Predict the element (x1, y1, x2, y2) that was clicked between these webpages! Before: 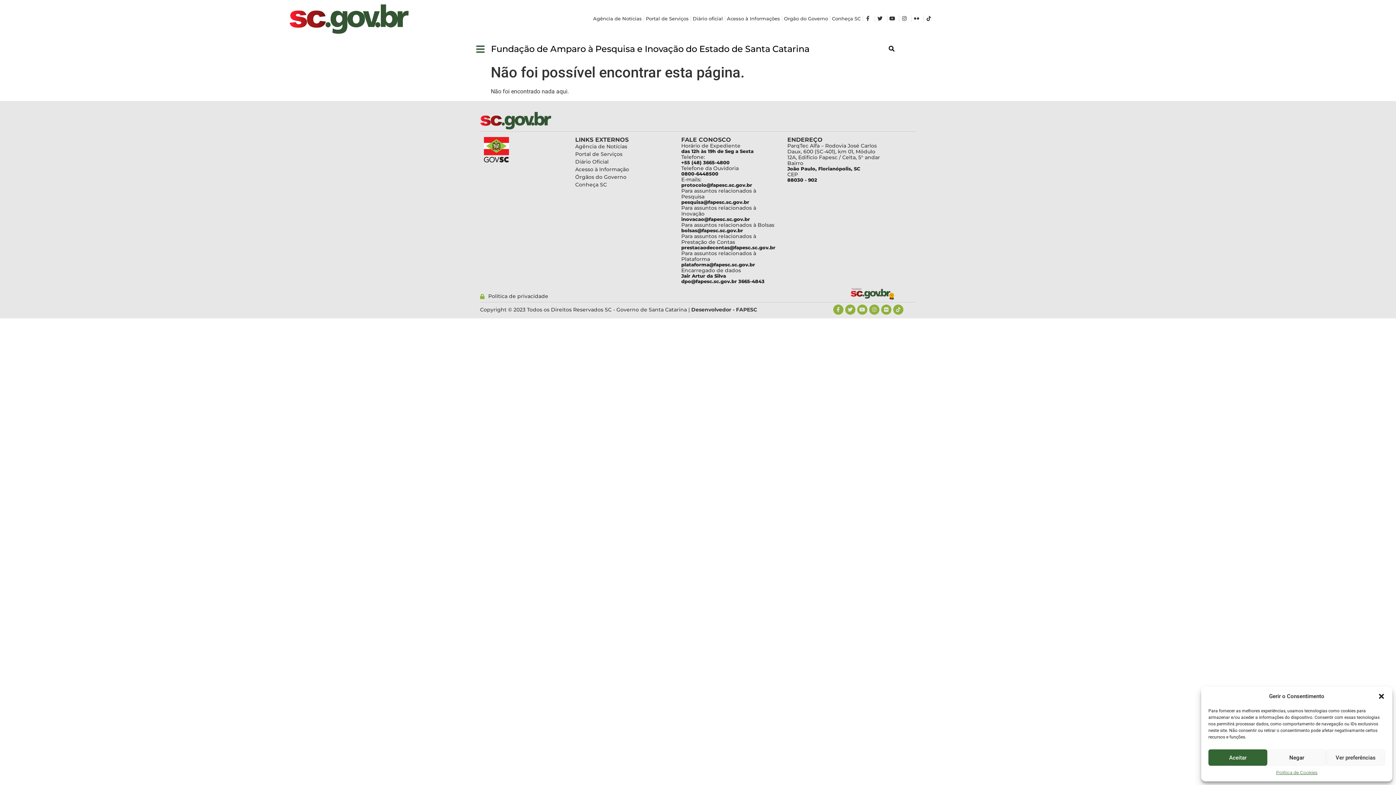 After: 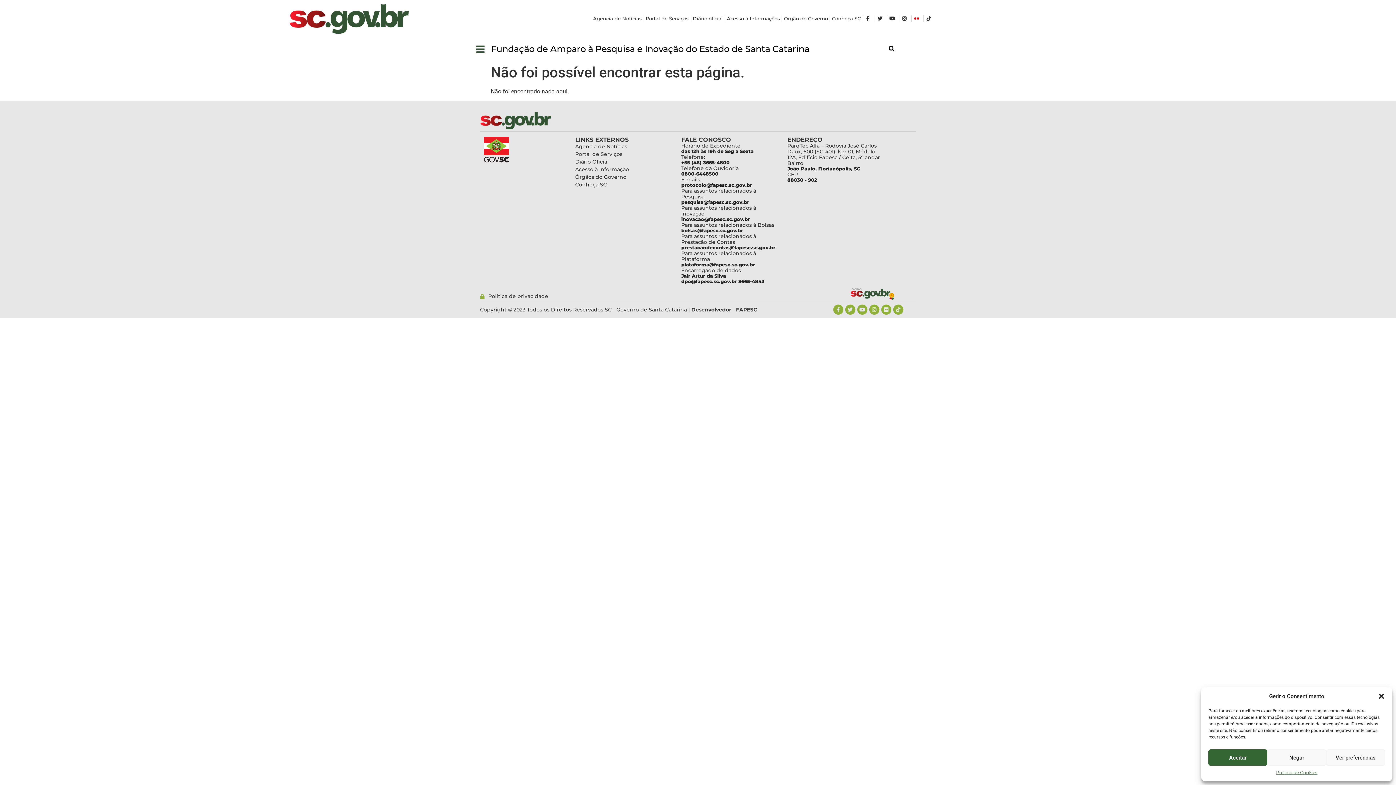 Action: bbox: (913, 16, 921, 21)